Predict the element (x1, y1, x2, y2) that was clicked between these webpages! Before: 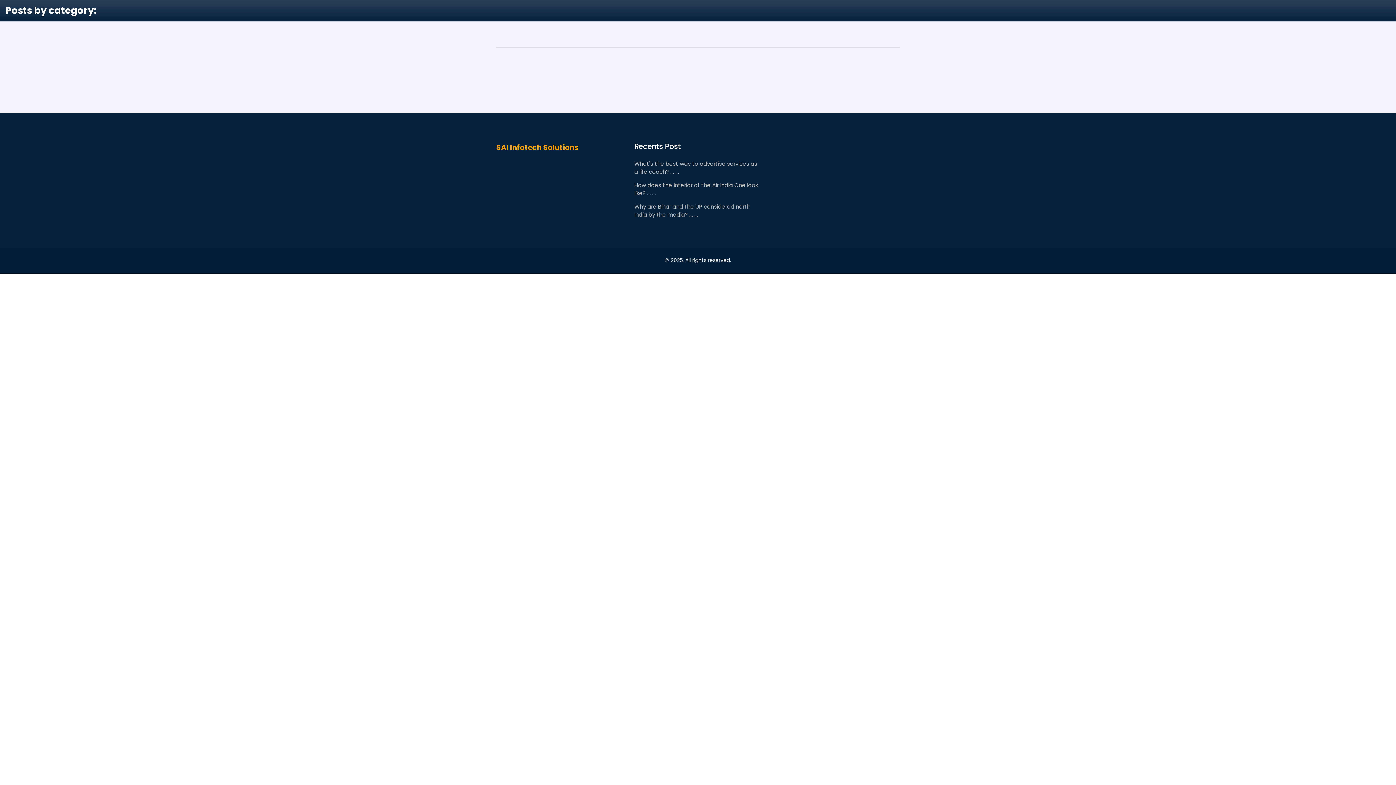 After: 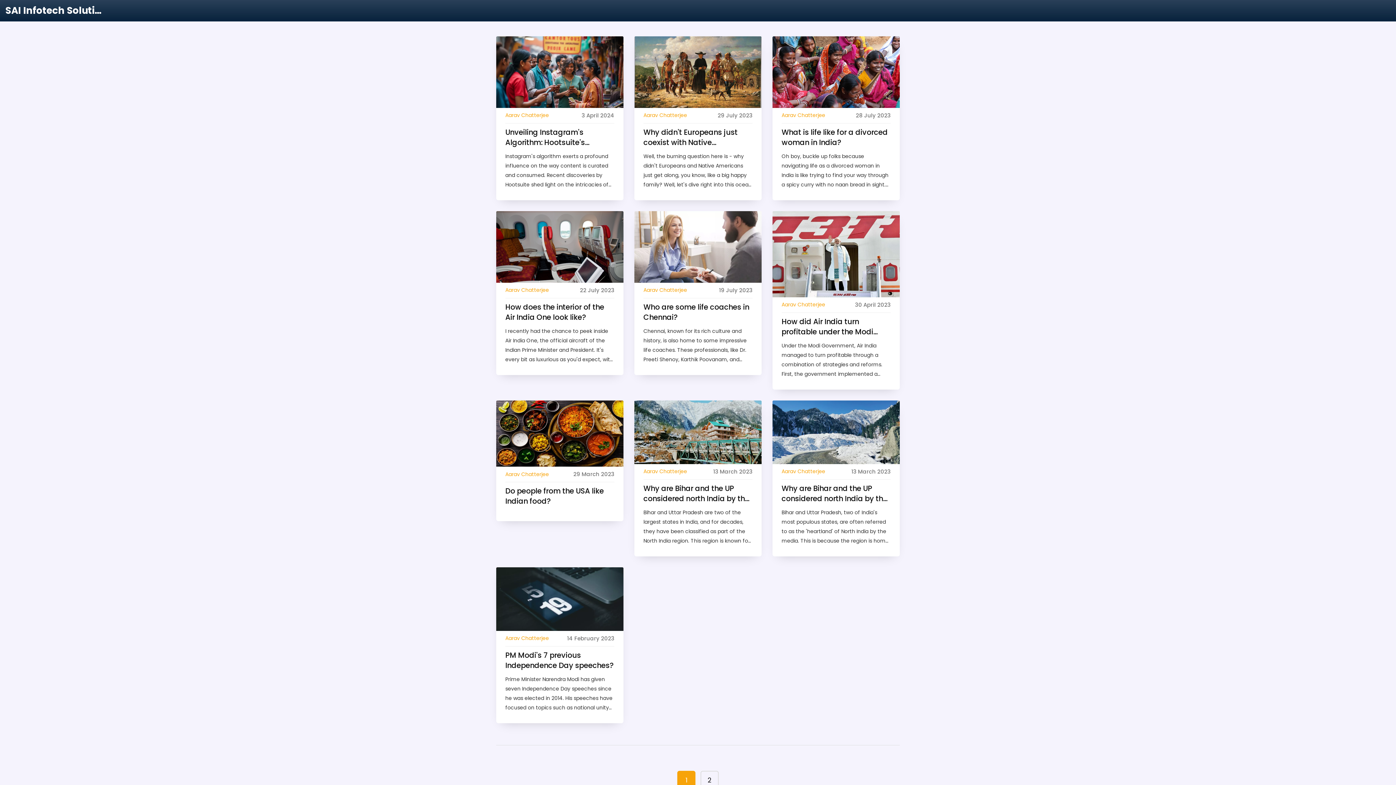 Action: label: Posts by category: bbox: (5, 0, 114, 21)